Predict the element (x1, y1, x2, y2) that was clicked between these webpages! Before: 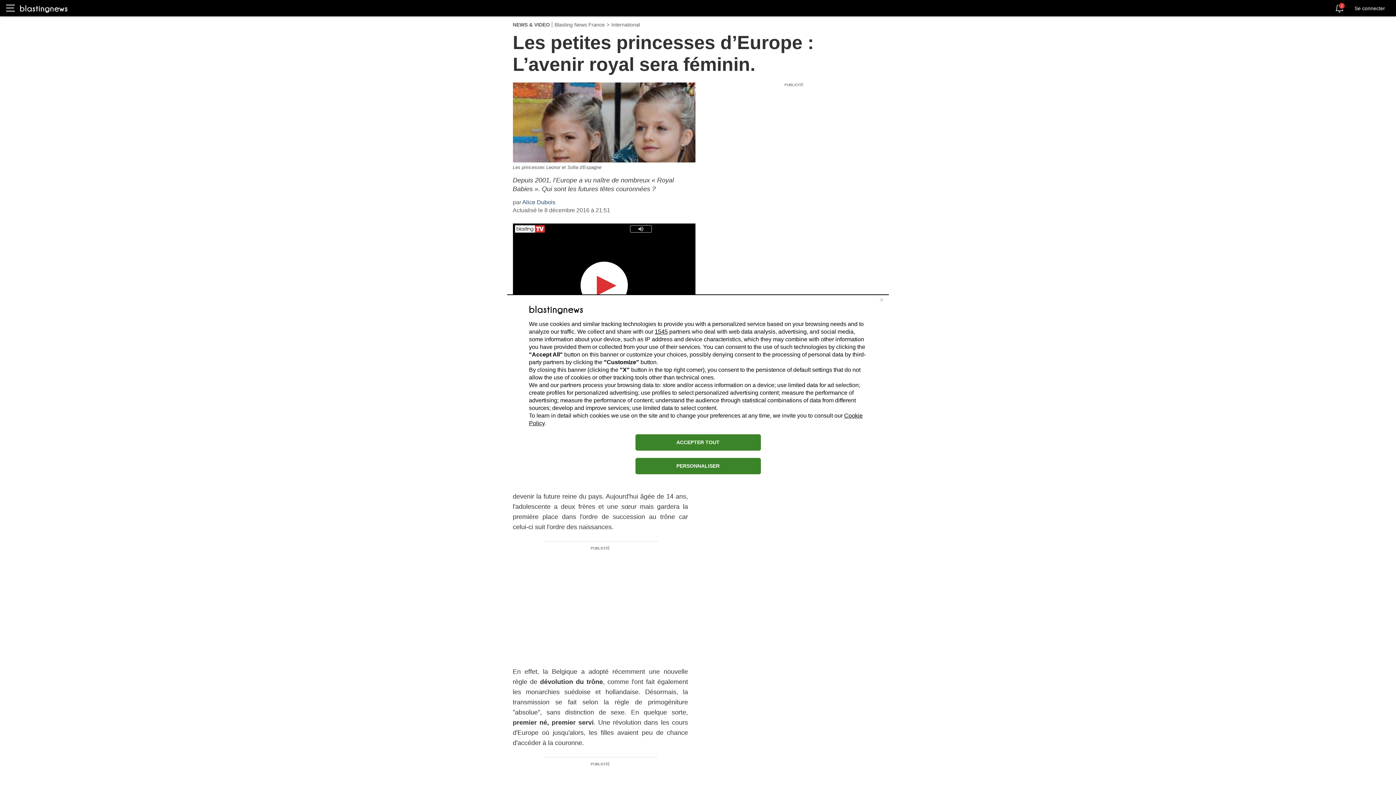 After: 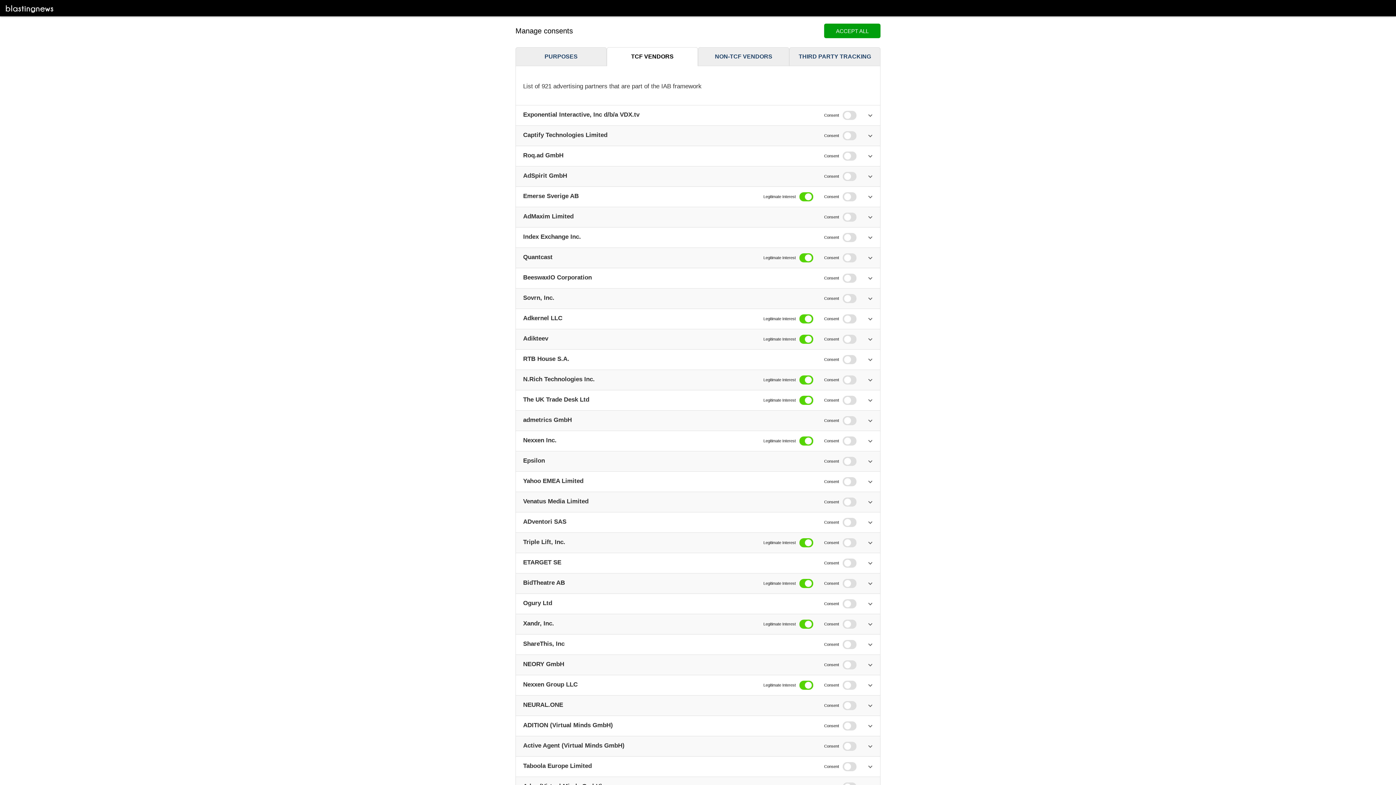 Action: label: 1545 bbox: (654, 328, 668, 334)